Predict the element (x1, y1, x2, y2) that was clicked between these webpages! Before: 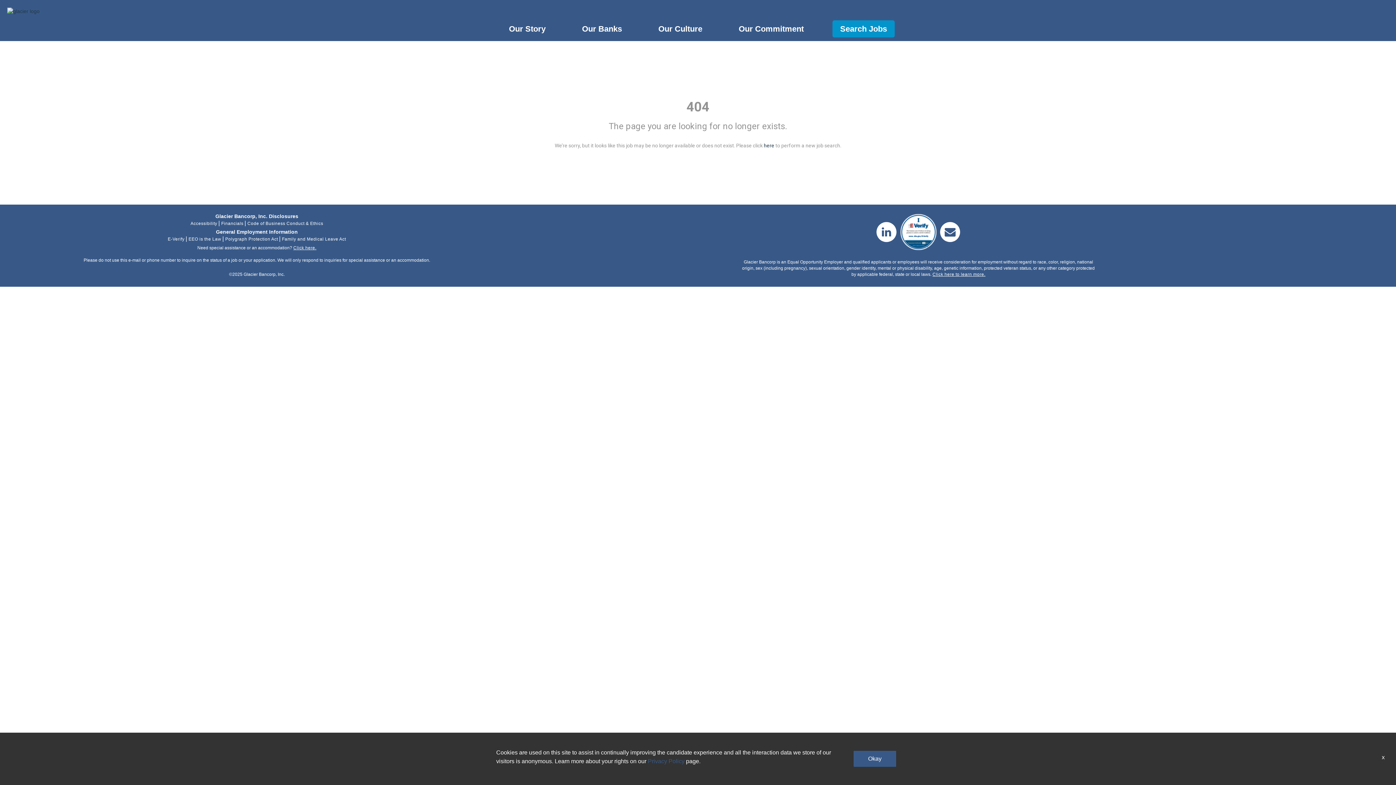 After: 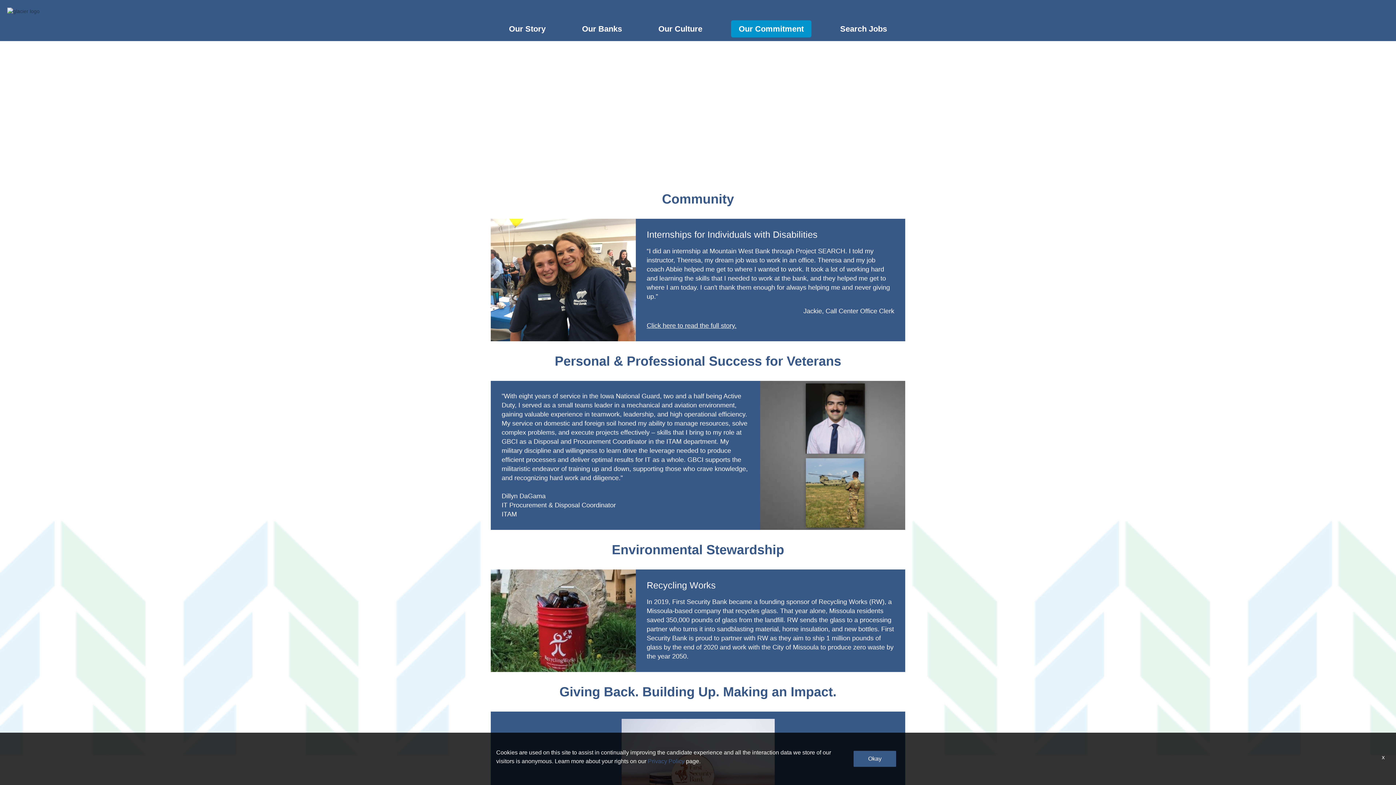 Action: label: Our Commitment bbox: (731, 20, 811, 37)